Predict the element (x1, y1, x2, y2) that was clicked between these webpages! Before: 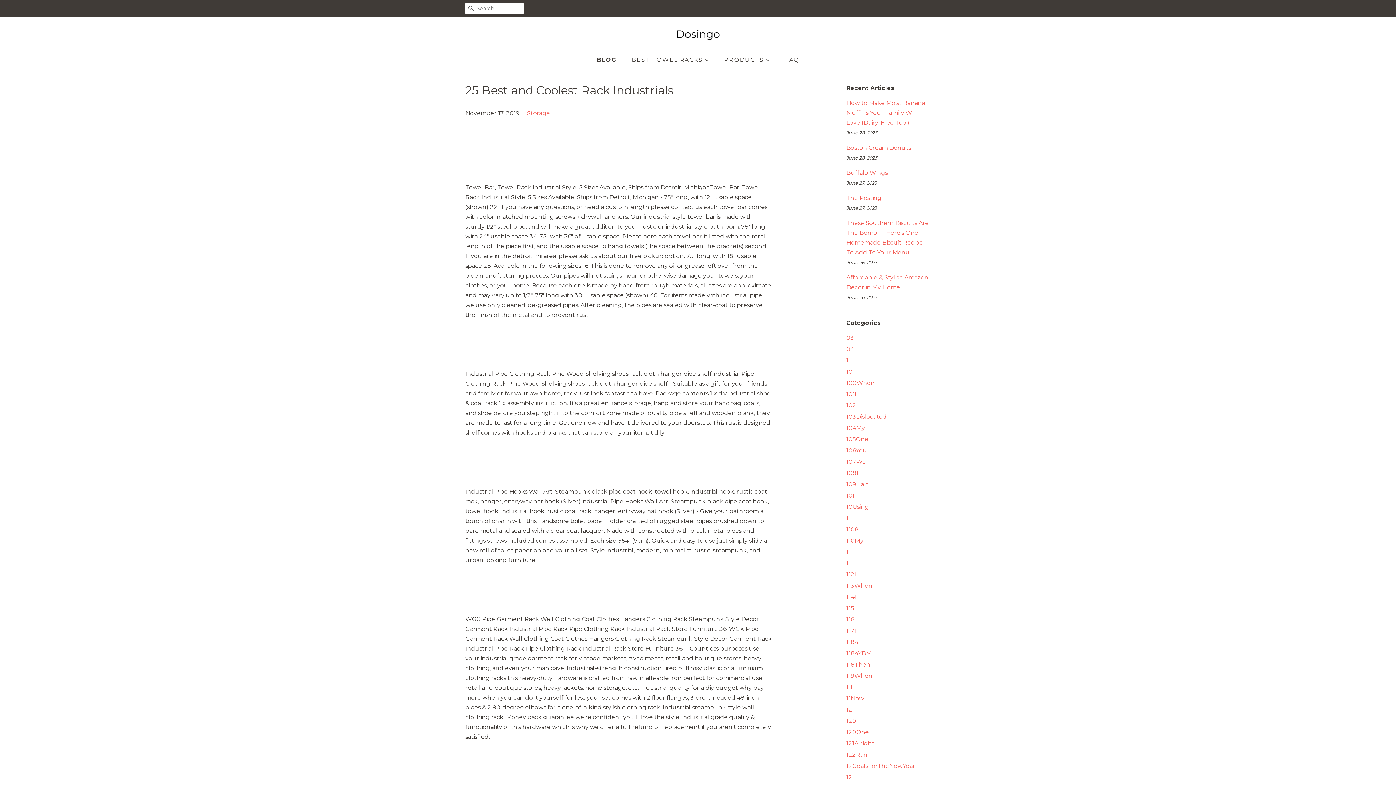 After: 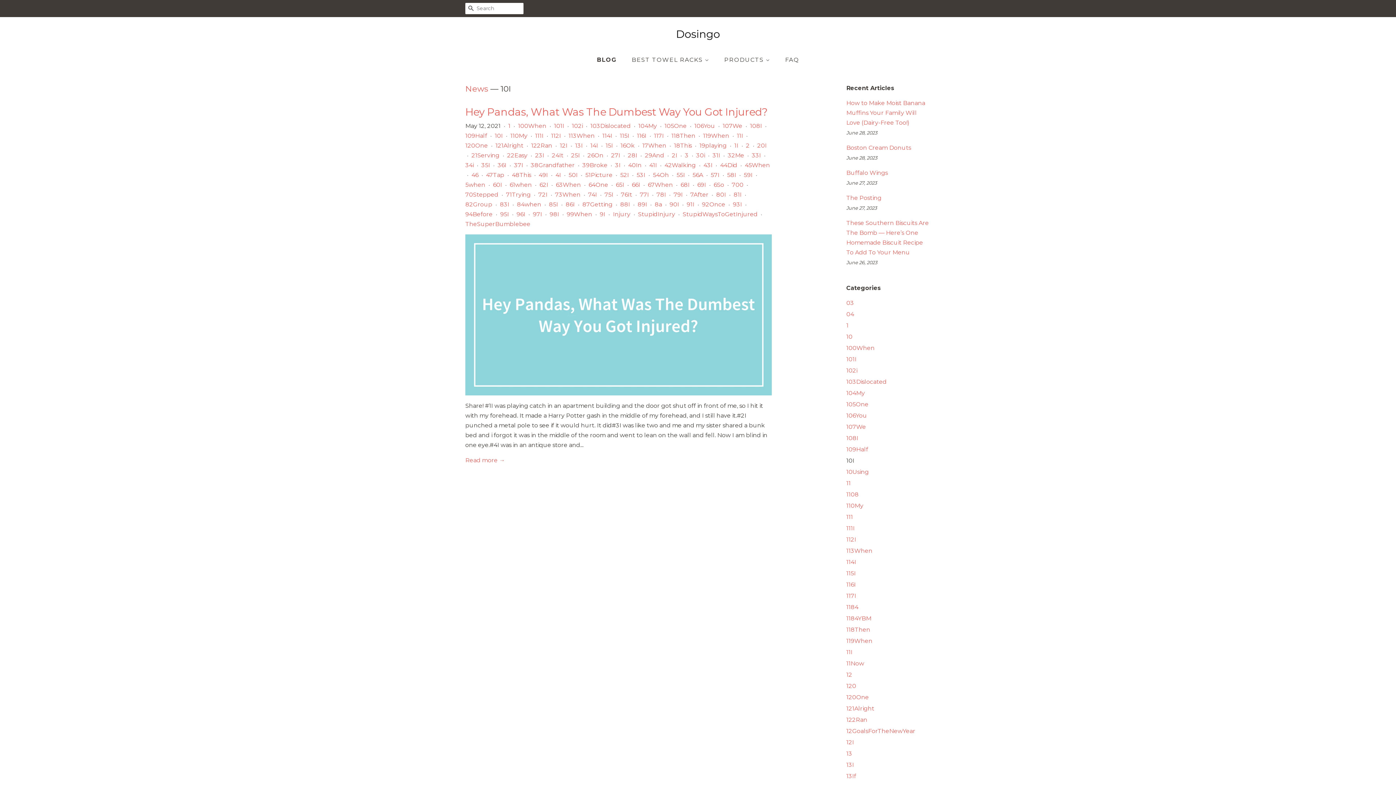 Action: label: 10I bbox: (846, 492, 854, 499)